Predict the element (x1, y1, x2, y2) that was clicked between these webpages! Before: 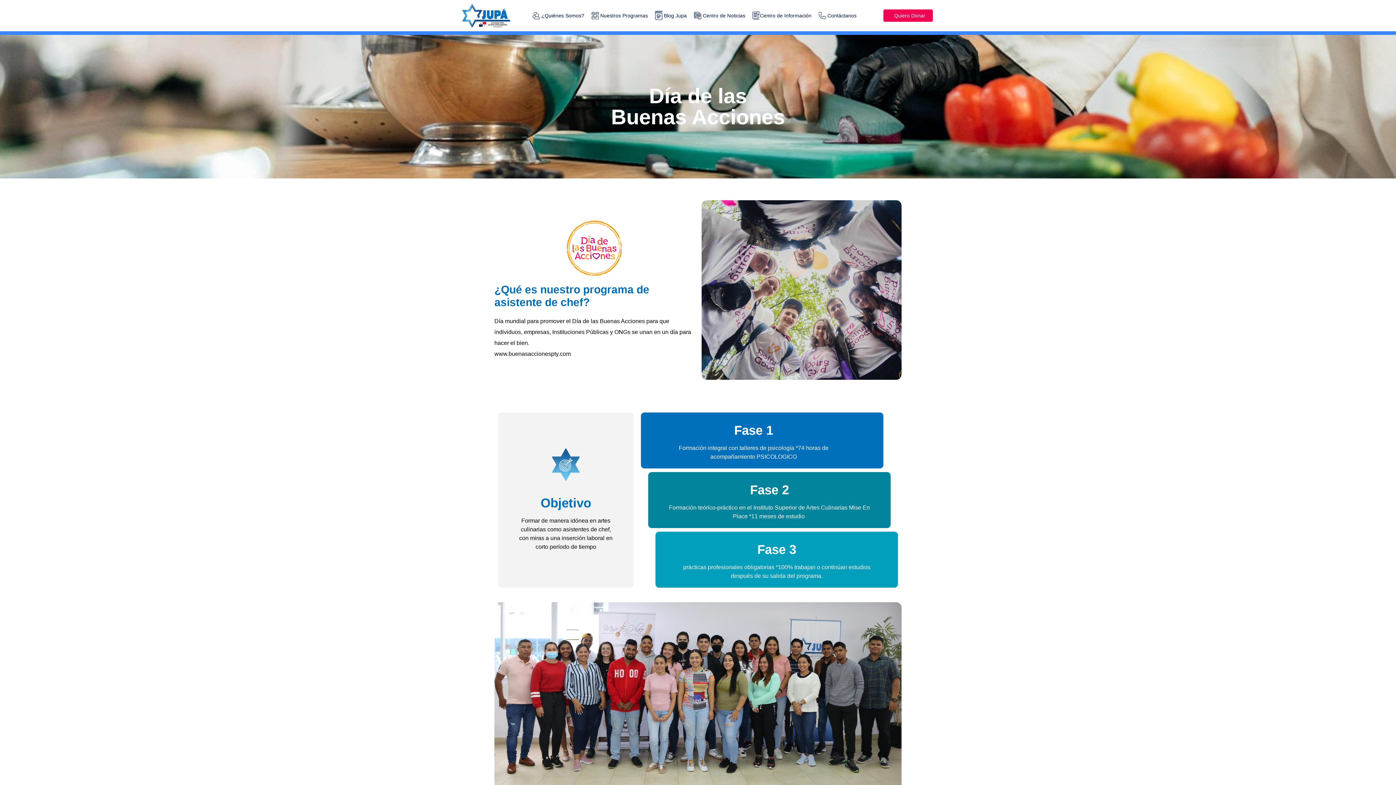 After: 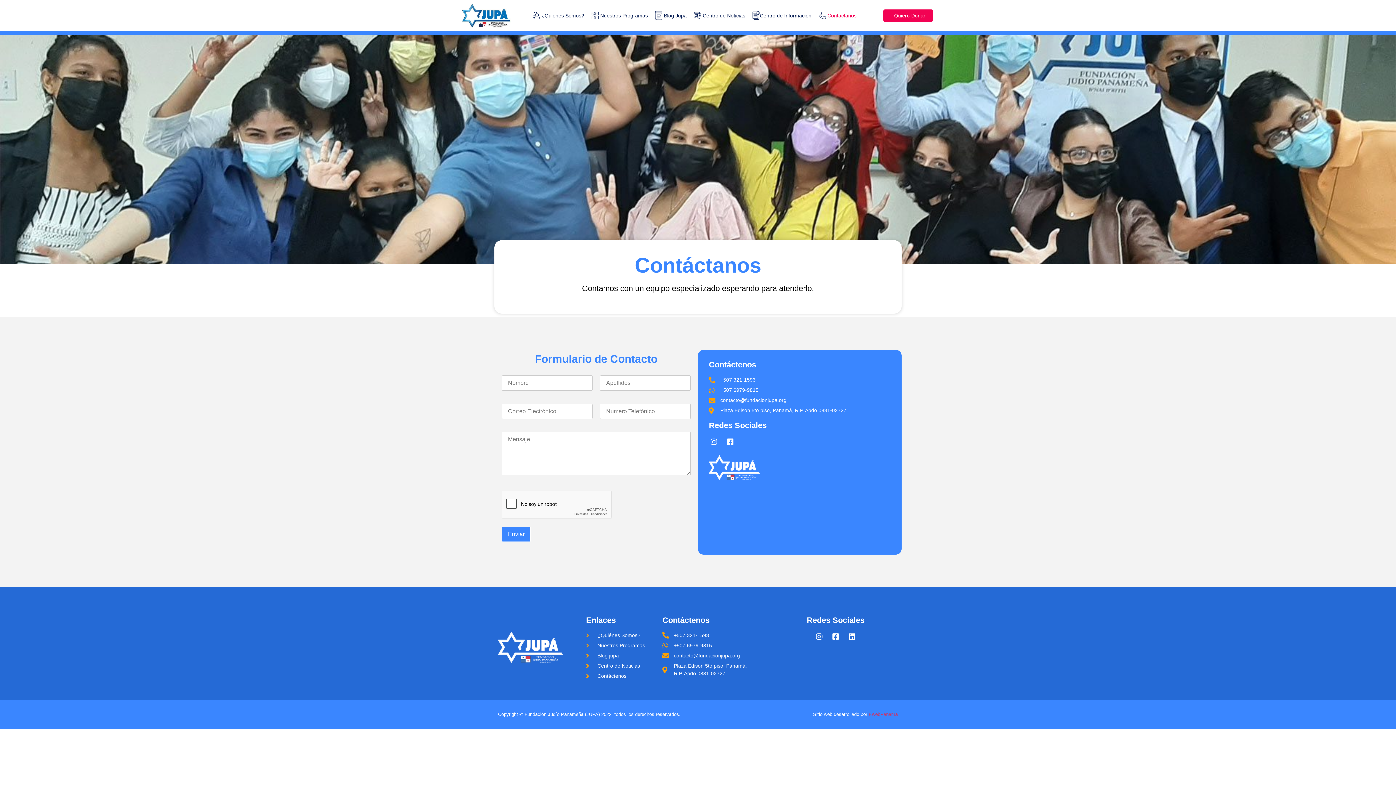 Action: label:  Contáctanos bbox: (815, 7, 860, 23)